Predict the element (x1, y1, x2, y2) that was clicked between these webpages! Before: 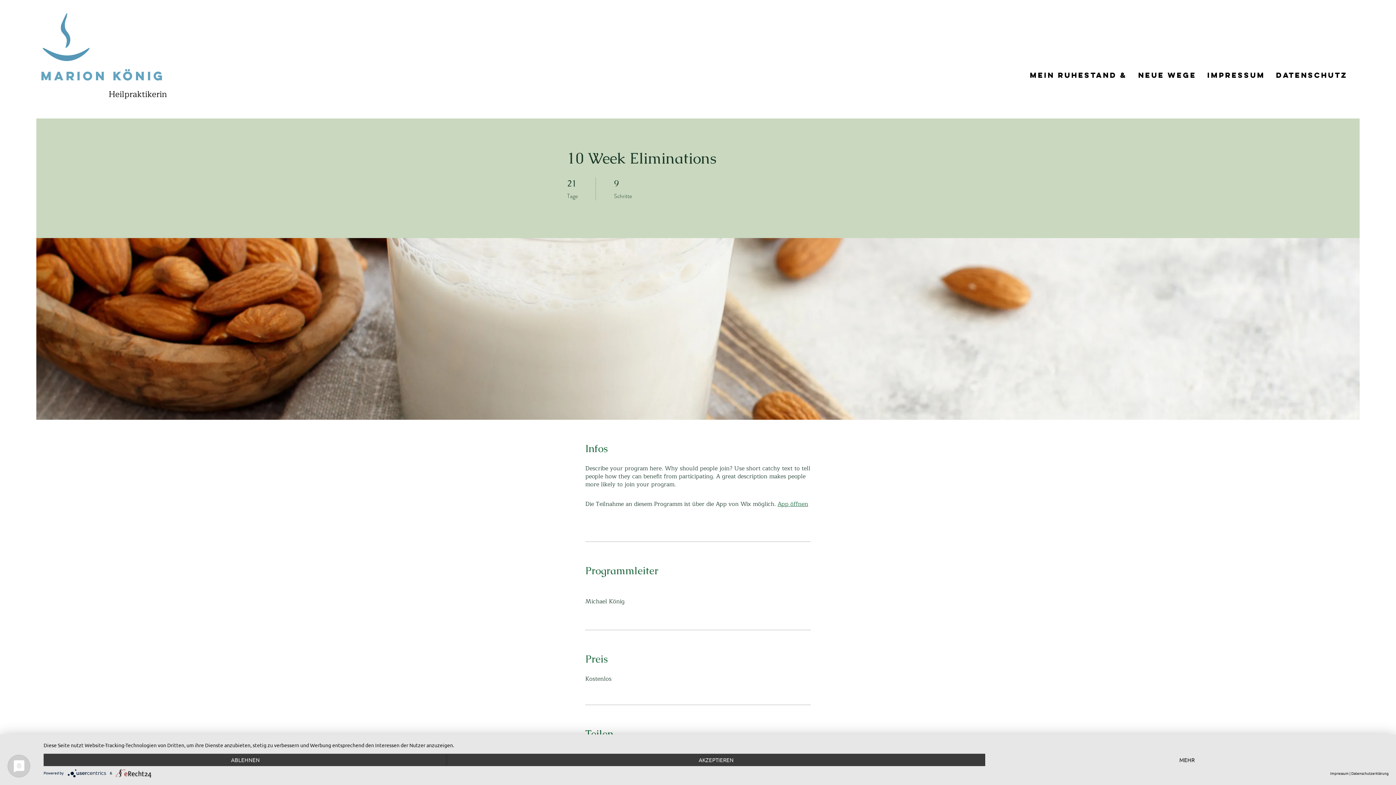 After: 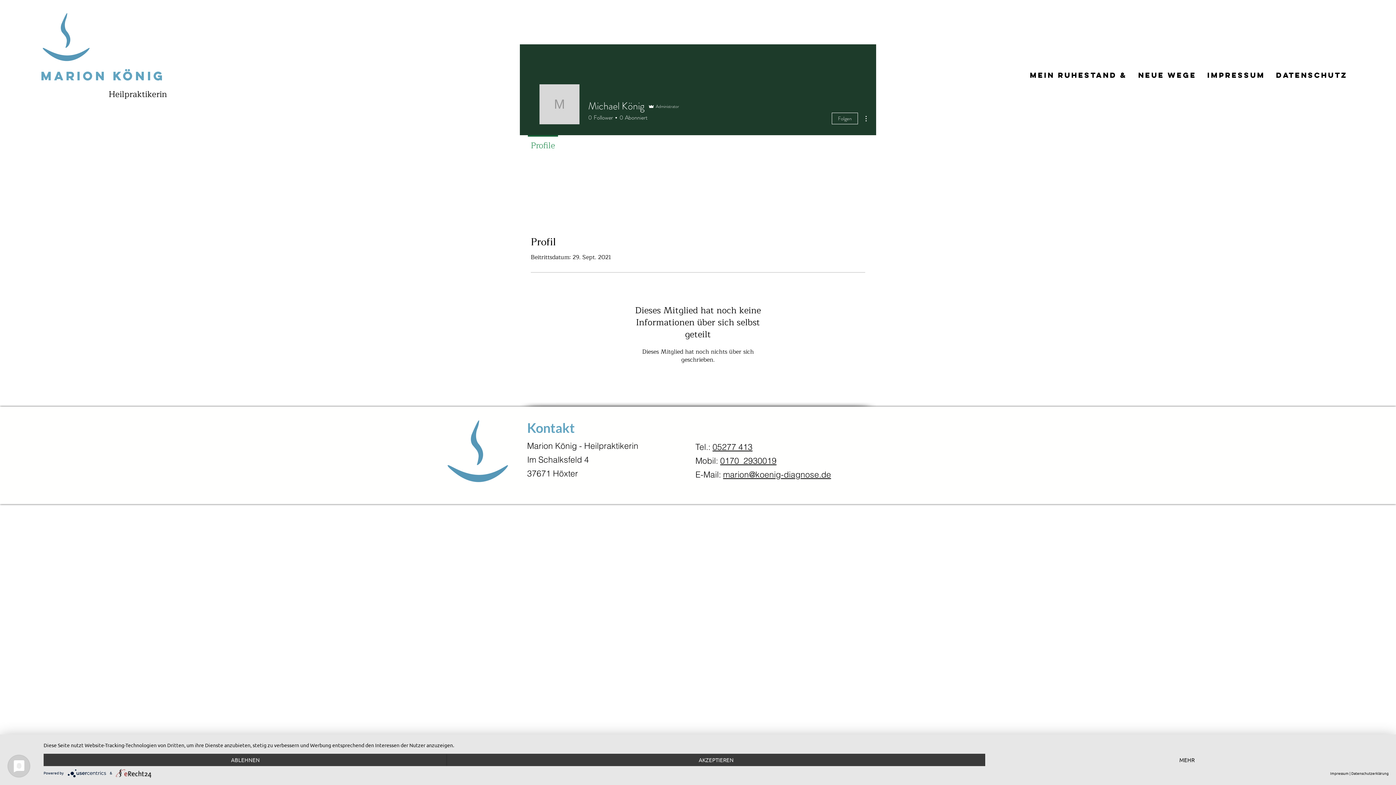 Action: bbox: (585, 586, 810, 608) label: Michael König